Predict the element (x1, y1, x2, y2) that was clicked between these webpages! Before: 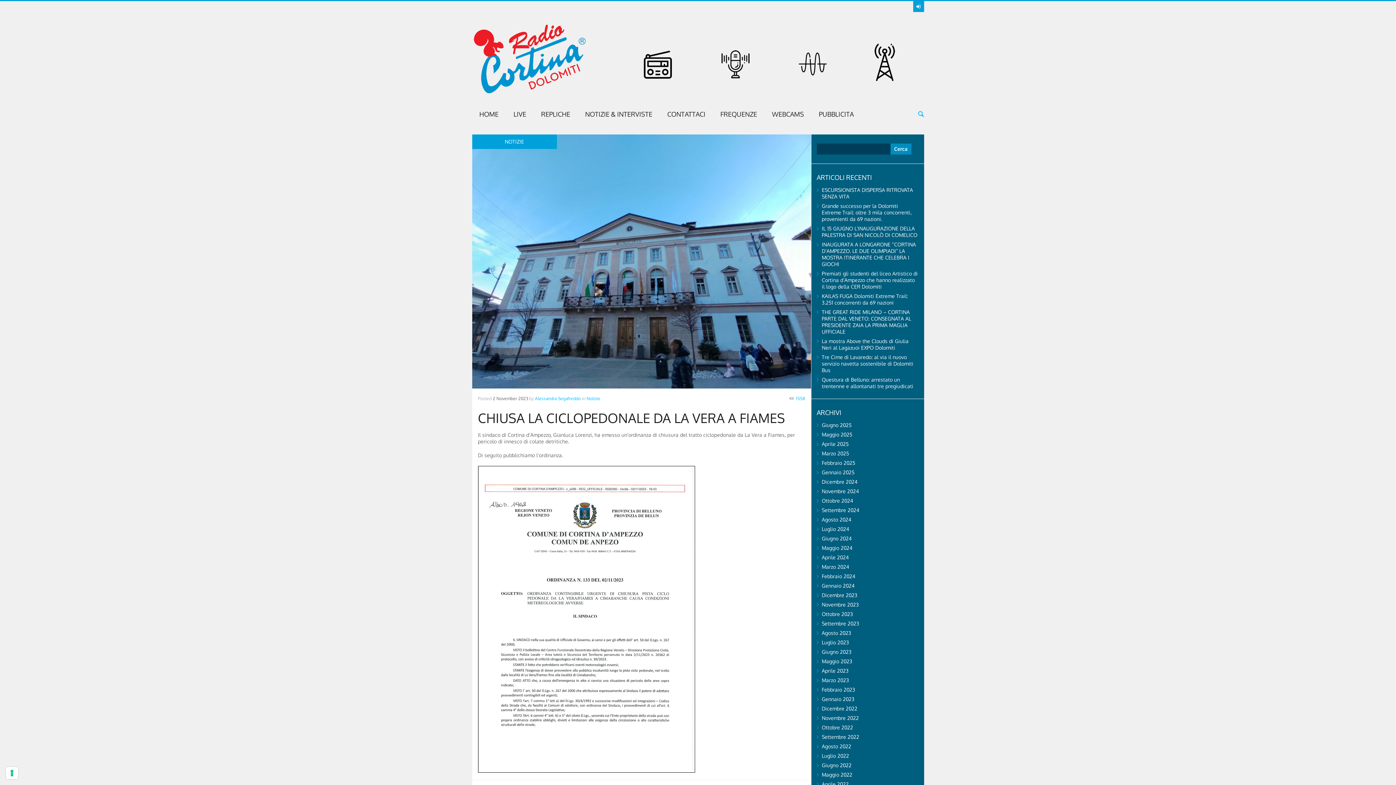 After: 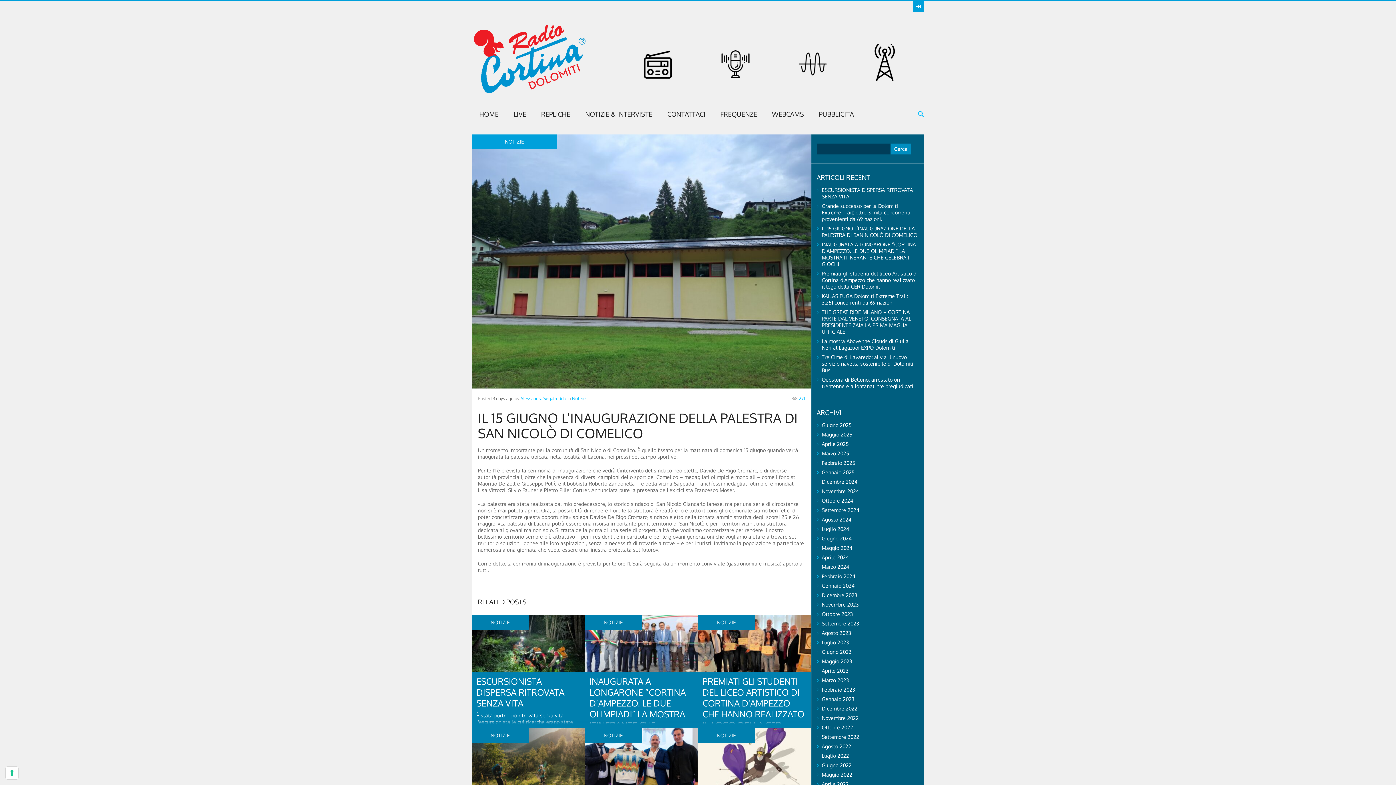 Action: label: IL 15 GIUGNO L’INAUGURAZIONE DELLA PALESTRA DI SAN NICOLÒ DI COMELICO bbox: (822, 225, 917, 238)